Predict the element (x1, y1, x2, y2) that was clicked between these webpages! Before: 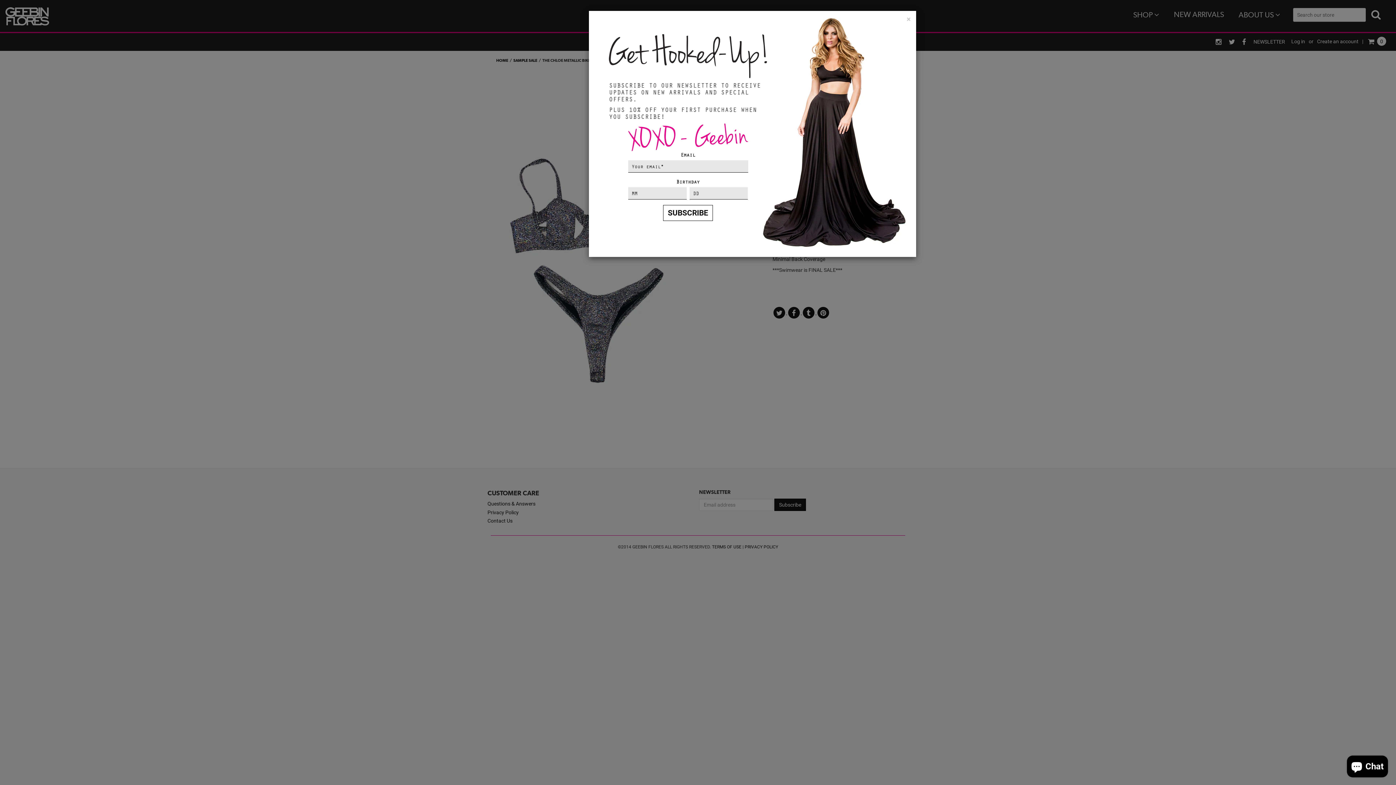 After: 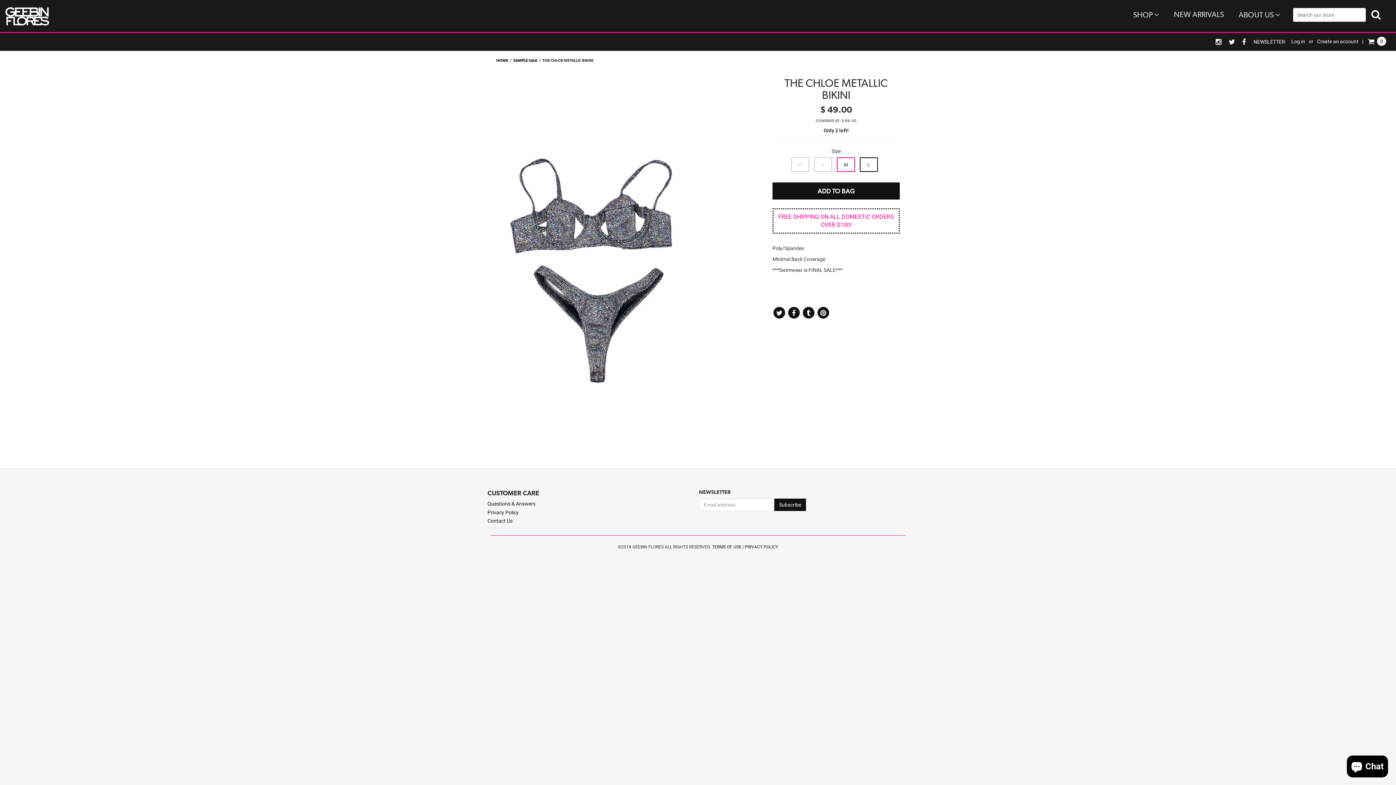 Action: bbox: (906, 15, 910, 23) label: ×
Close